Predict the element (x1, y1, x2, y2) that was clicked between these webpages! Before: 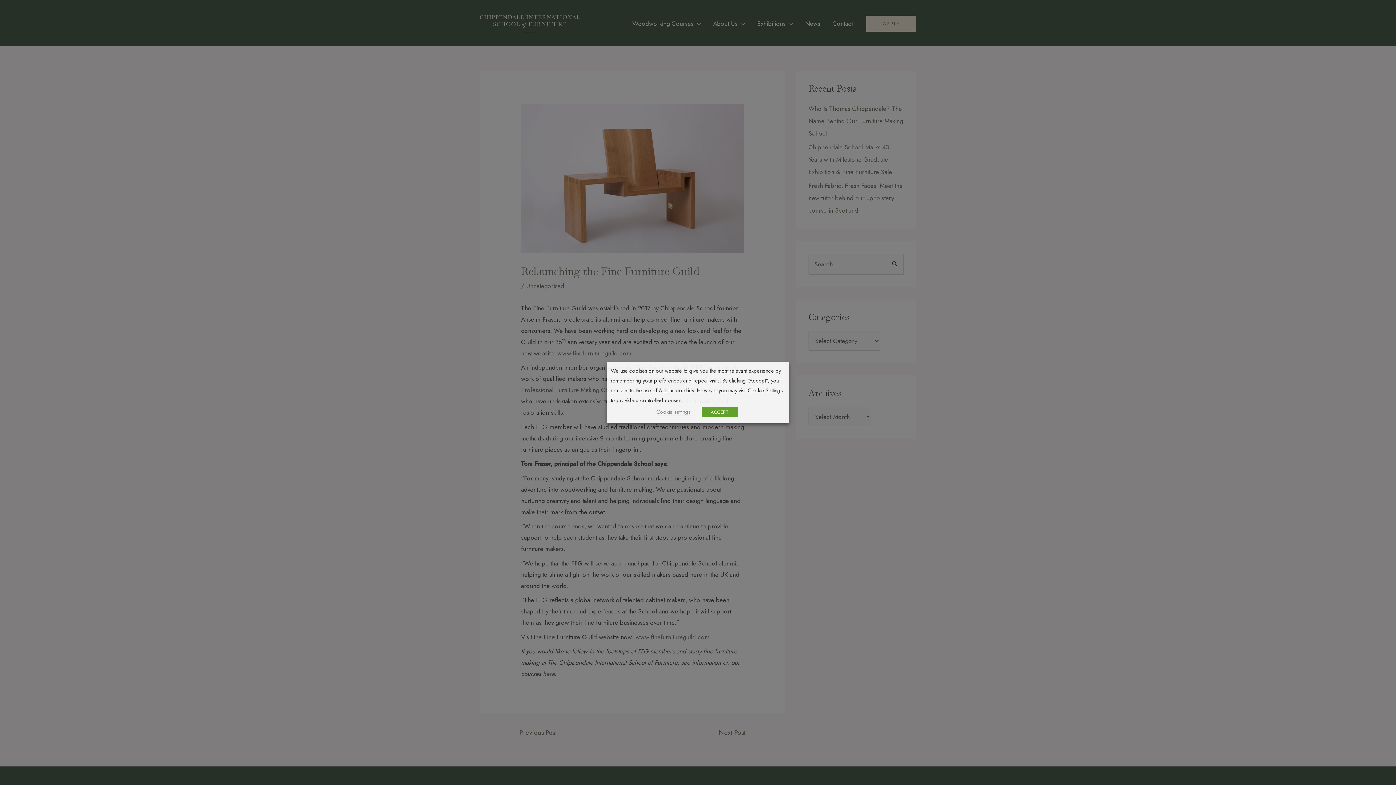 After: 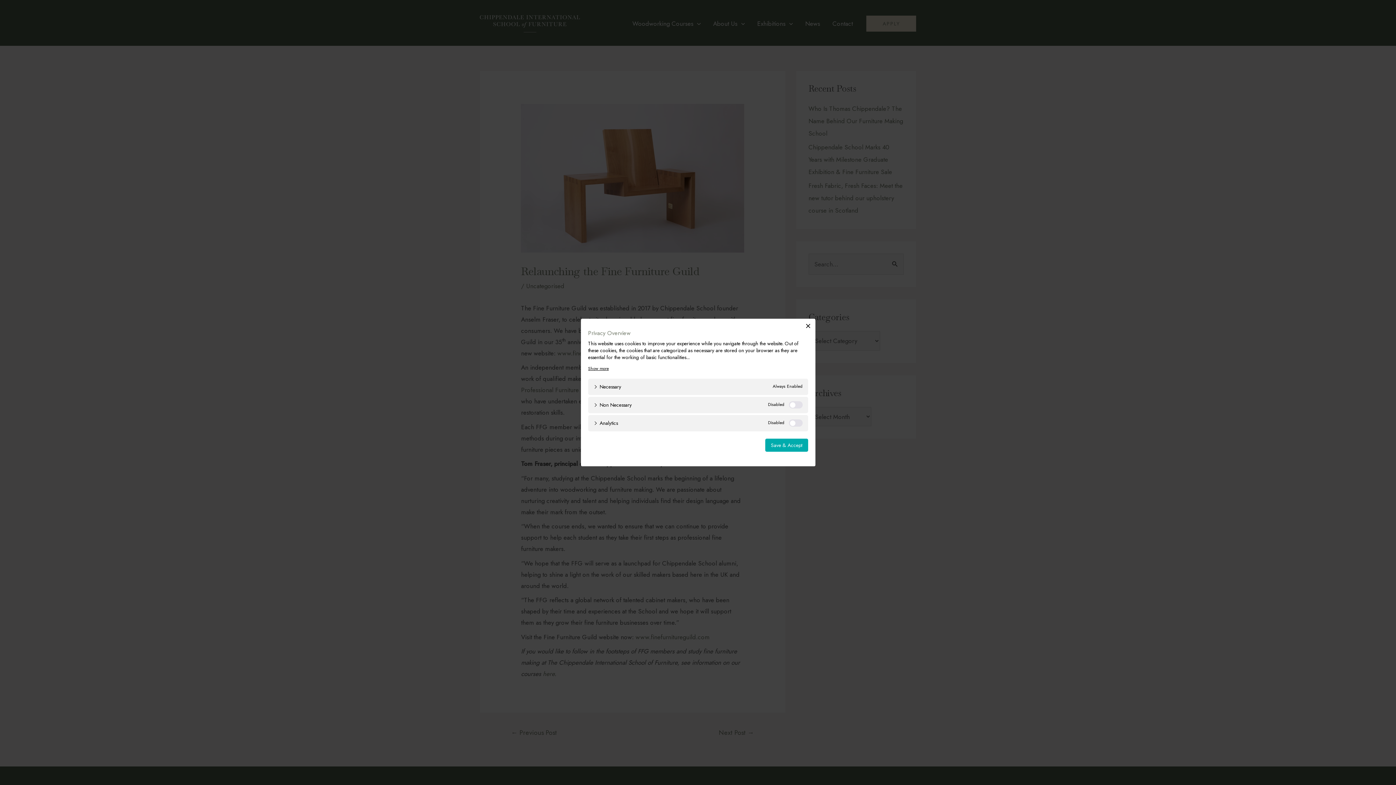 Action: bbox: (656, 408, 690, 416) label: Cookie settings